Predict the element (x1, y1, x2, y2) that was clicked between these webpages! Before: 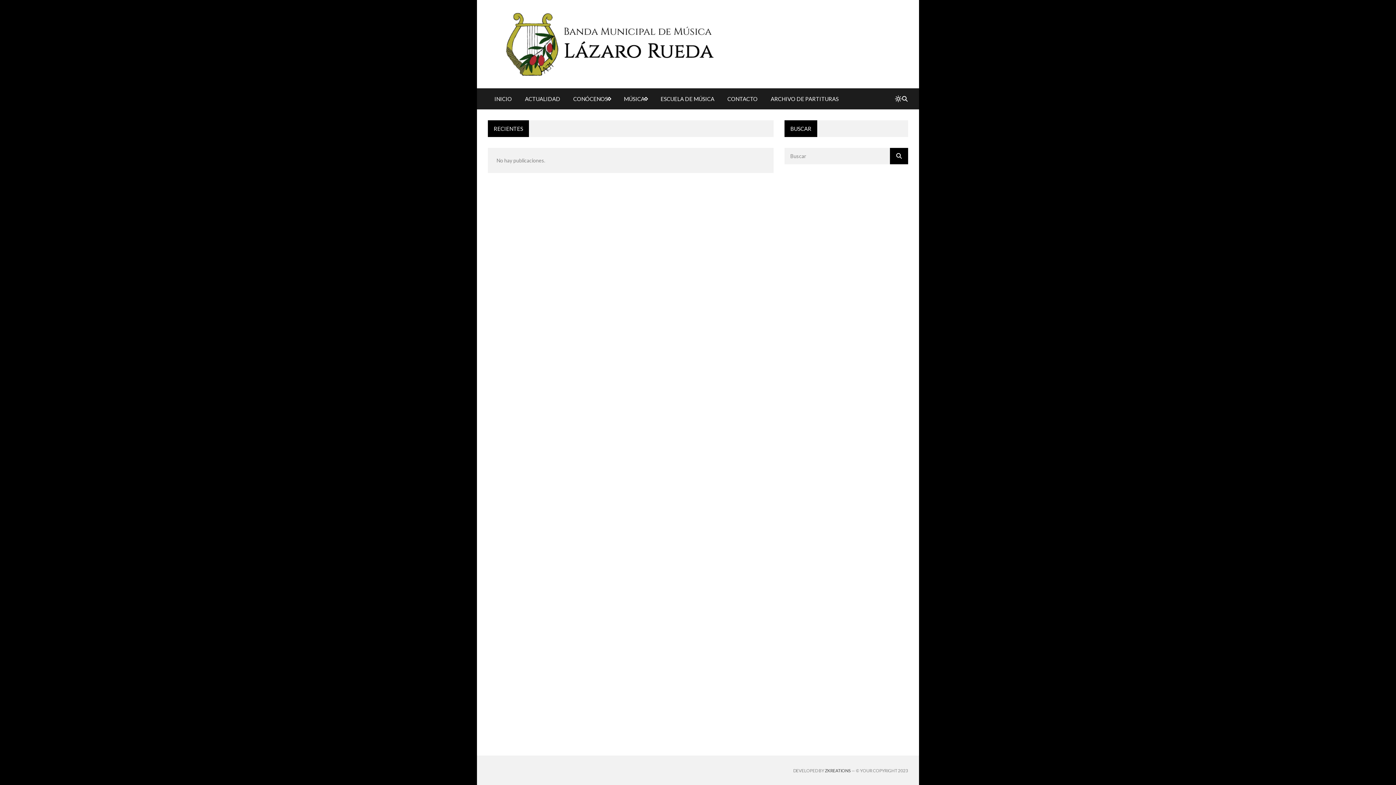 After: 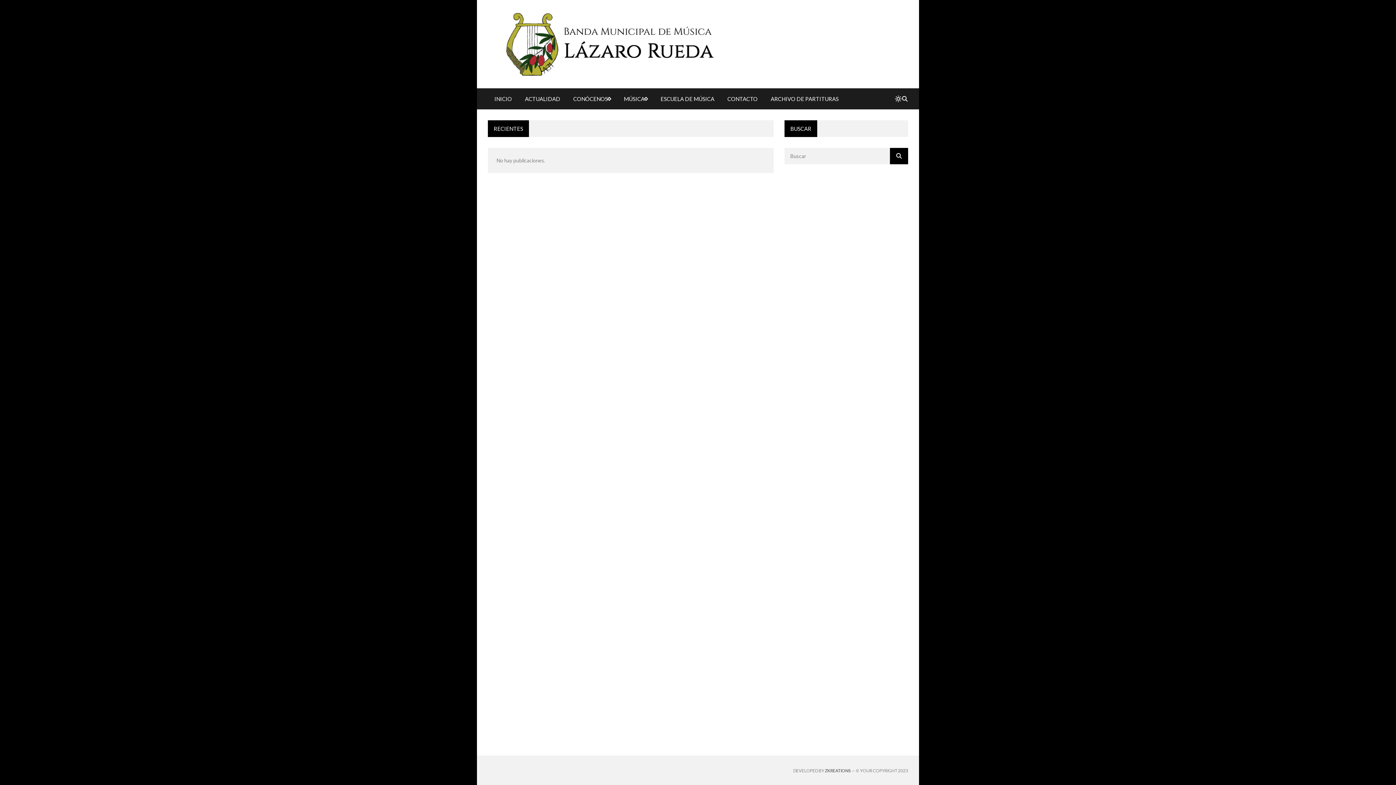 Action: bbox: (890, 147, 908, 164) label: Buscar